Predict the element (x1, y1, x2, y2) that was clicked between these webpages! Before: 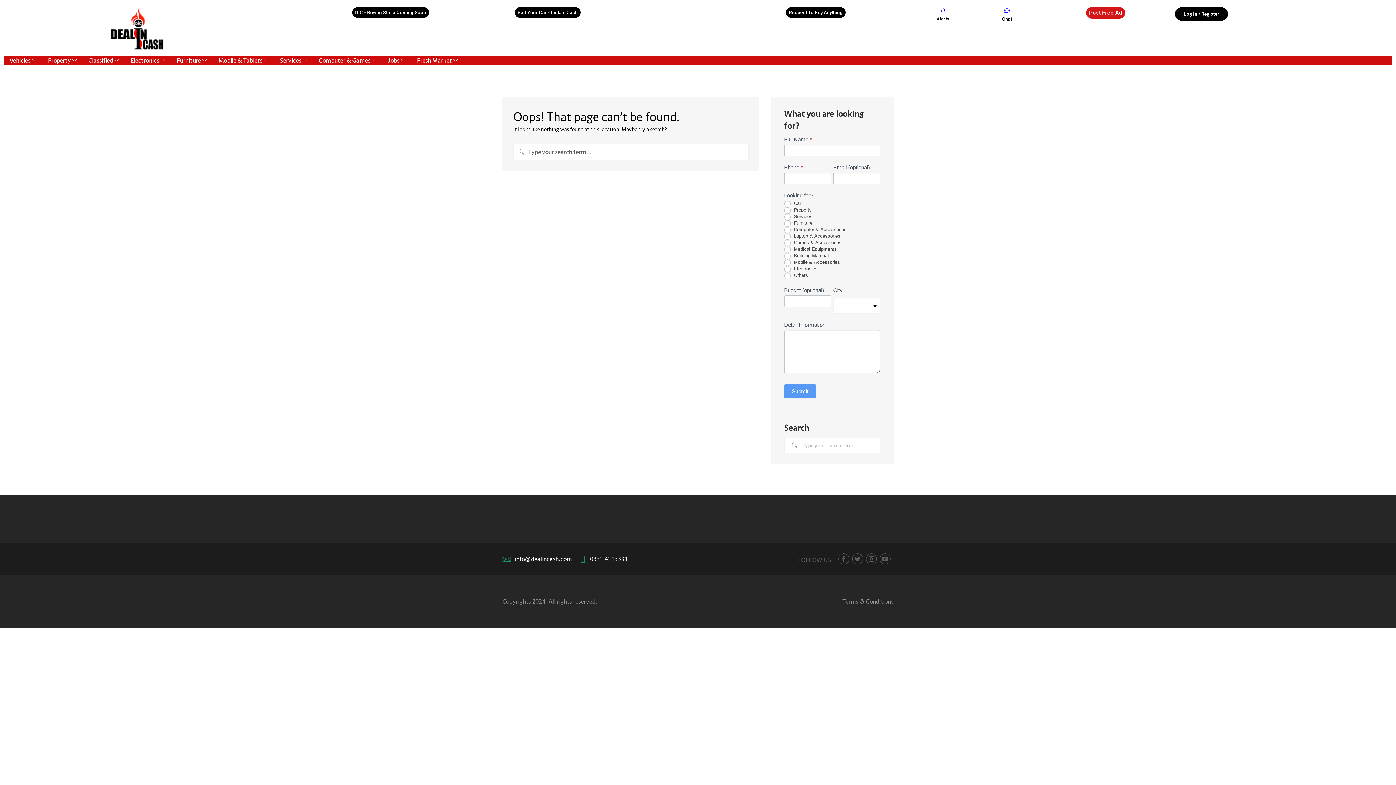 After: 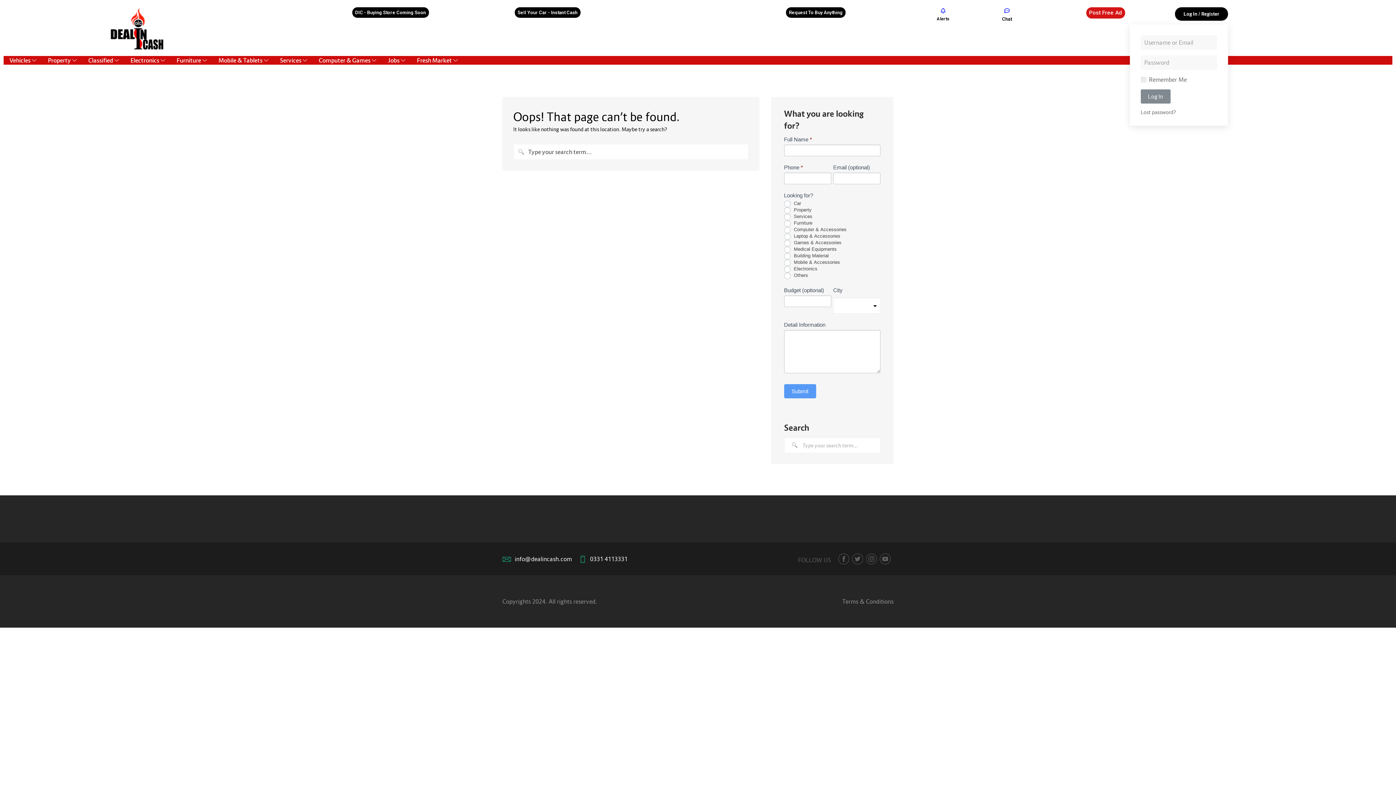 Action: label: Log In / Register bbox: (1175, 7, 1228, 20)